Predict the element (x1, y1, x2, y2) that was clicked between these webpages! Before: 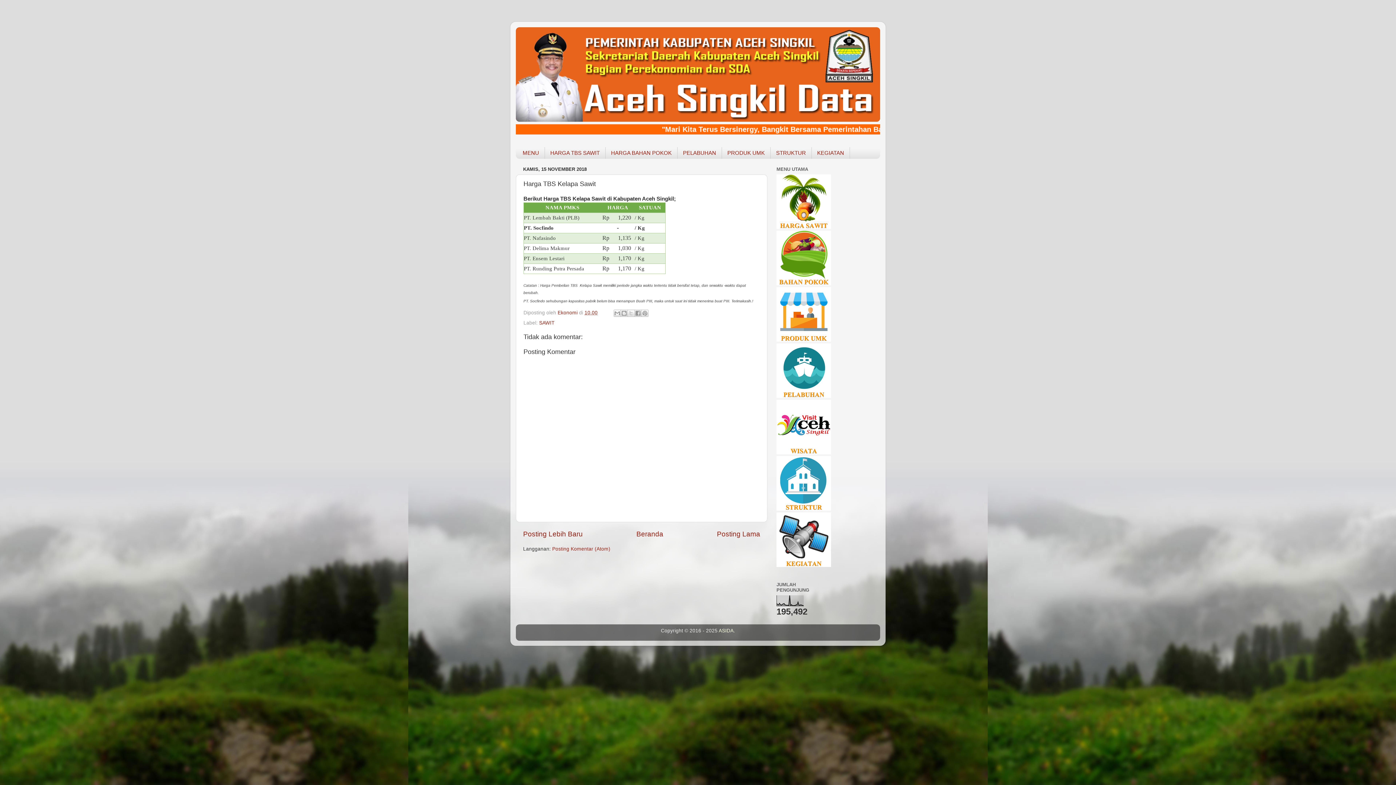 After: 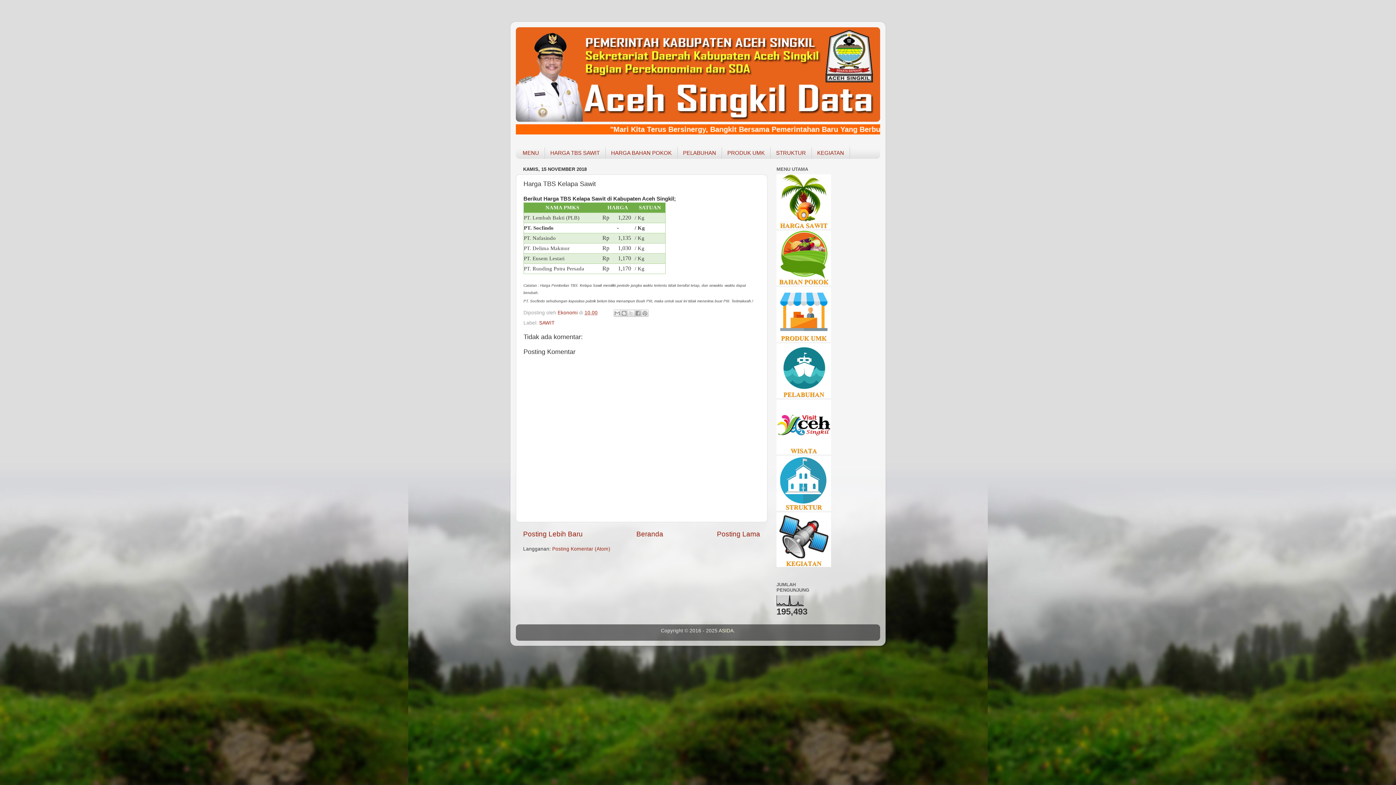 Action: label: 10.00 bbox: (584, 310, 597, 315)